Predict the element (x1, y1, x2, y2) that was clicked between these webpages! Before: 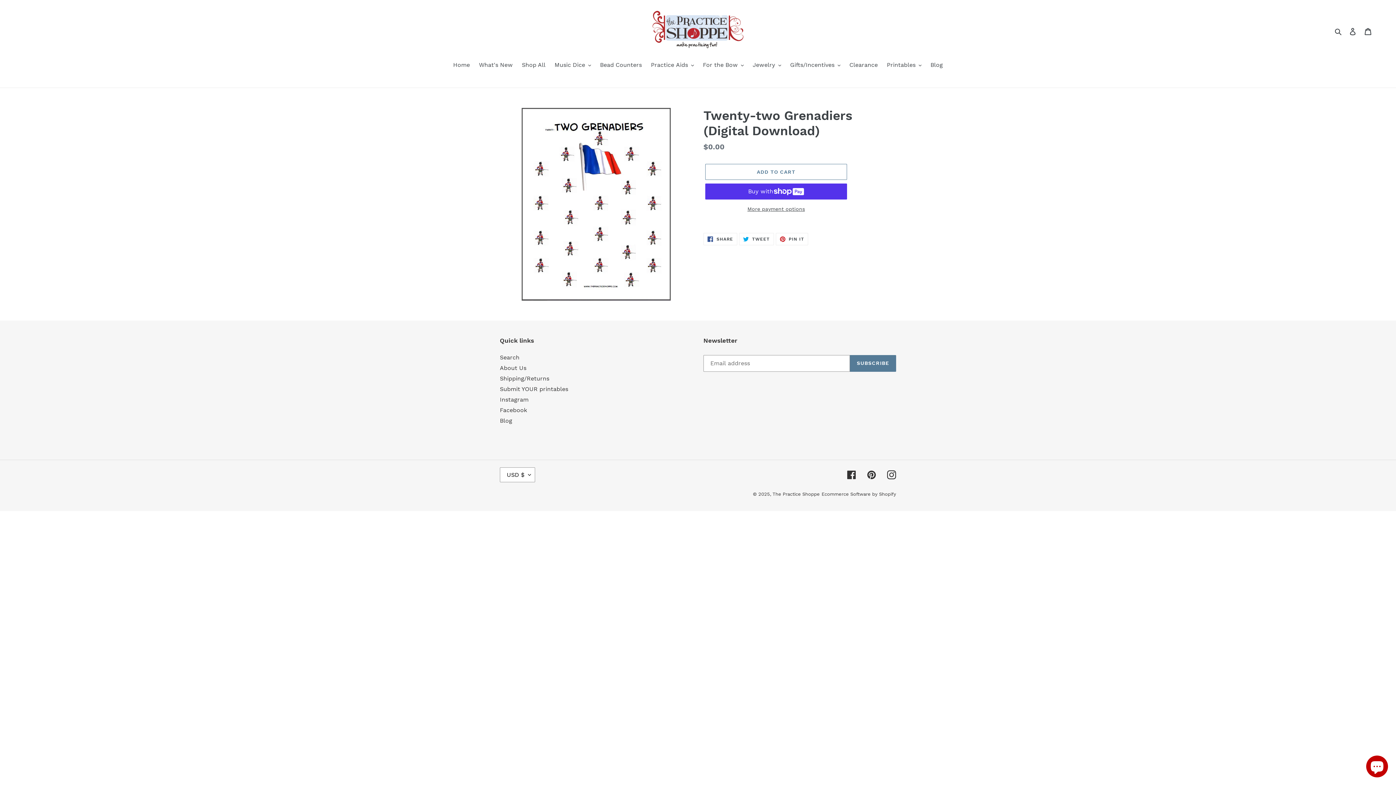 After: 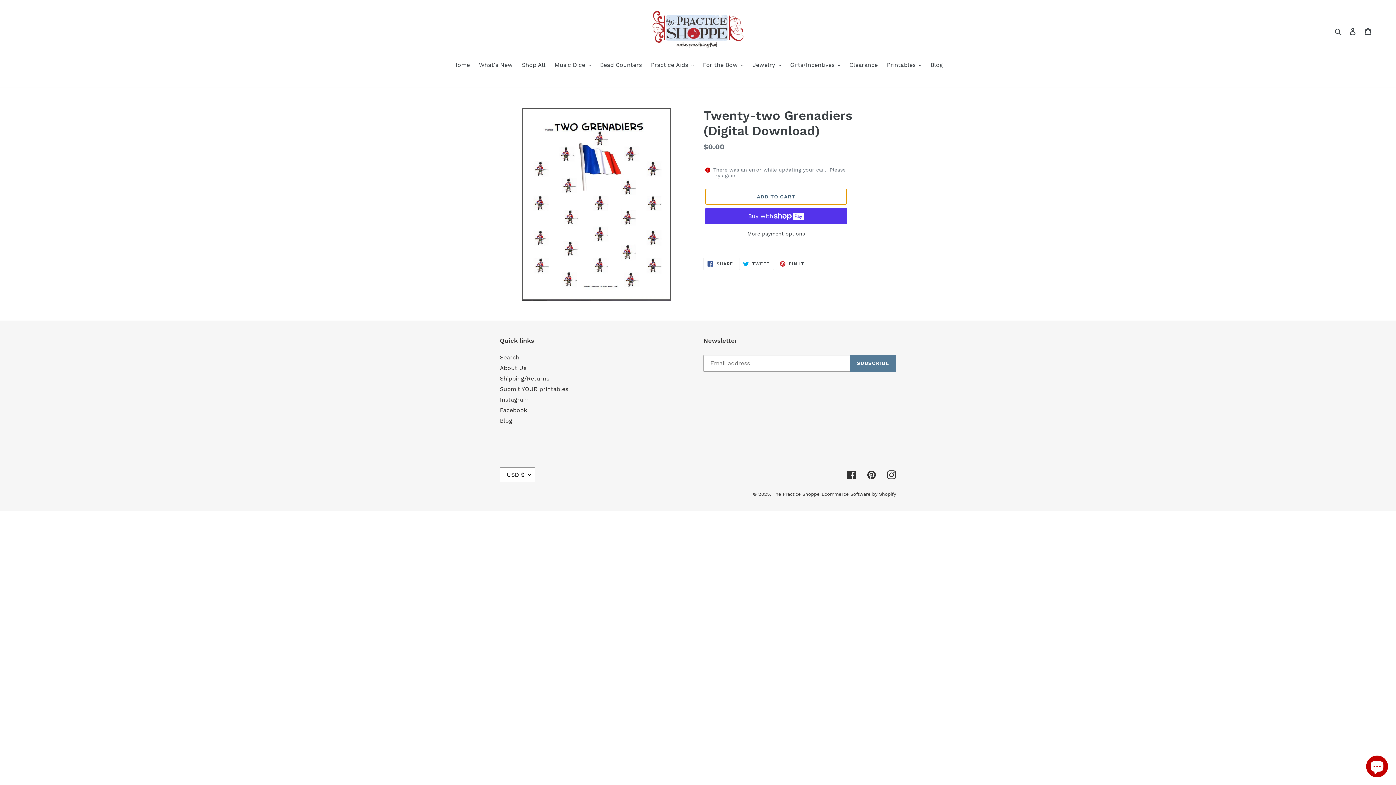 Action: bbox: (705, 164, 847, 180) label: Add to cart